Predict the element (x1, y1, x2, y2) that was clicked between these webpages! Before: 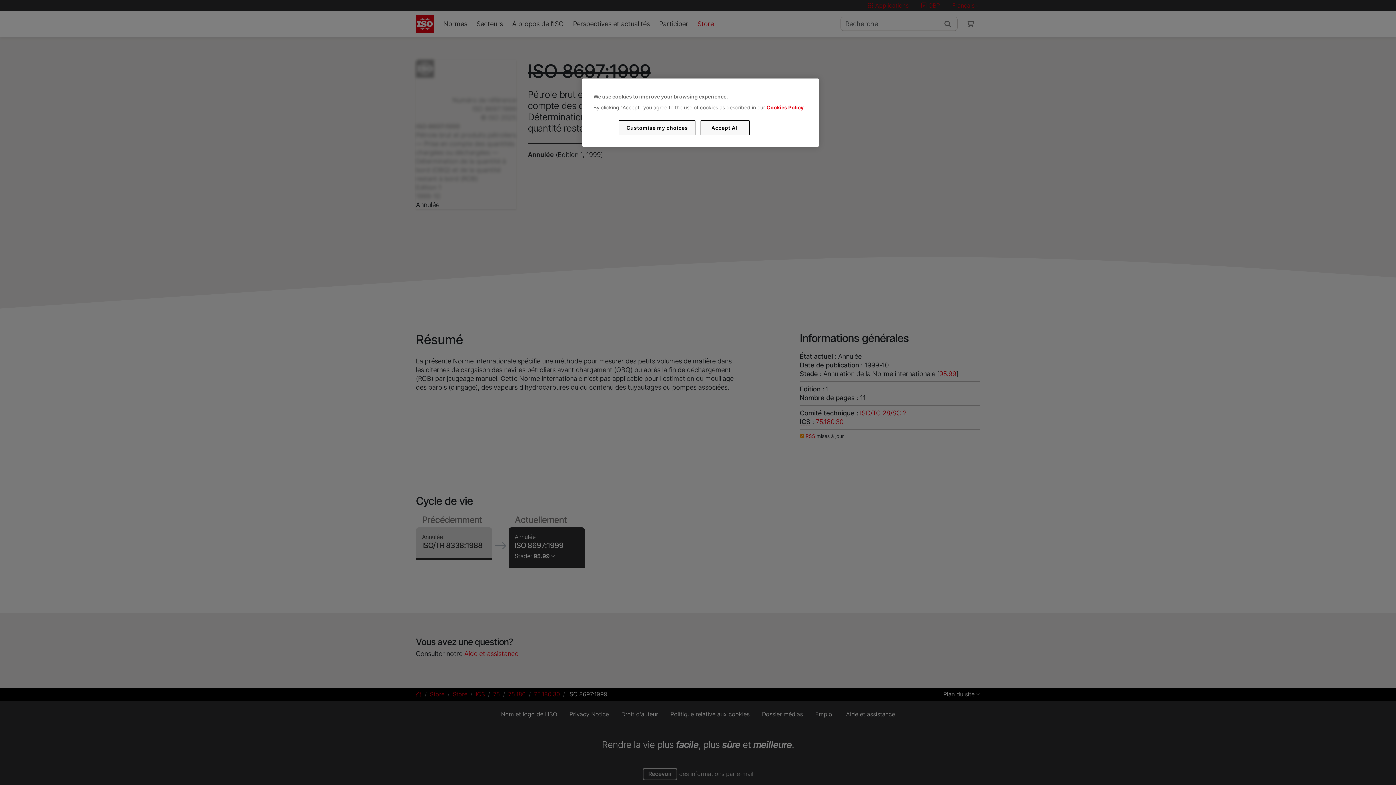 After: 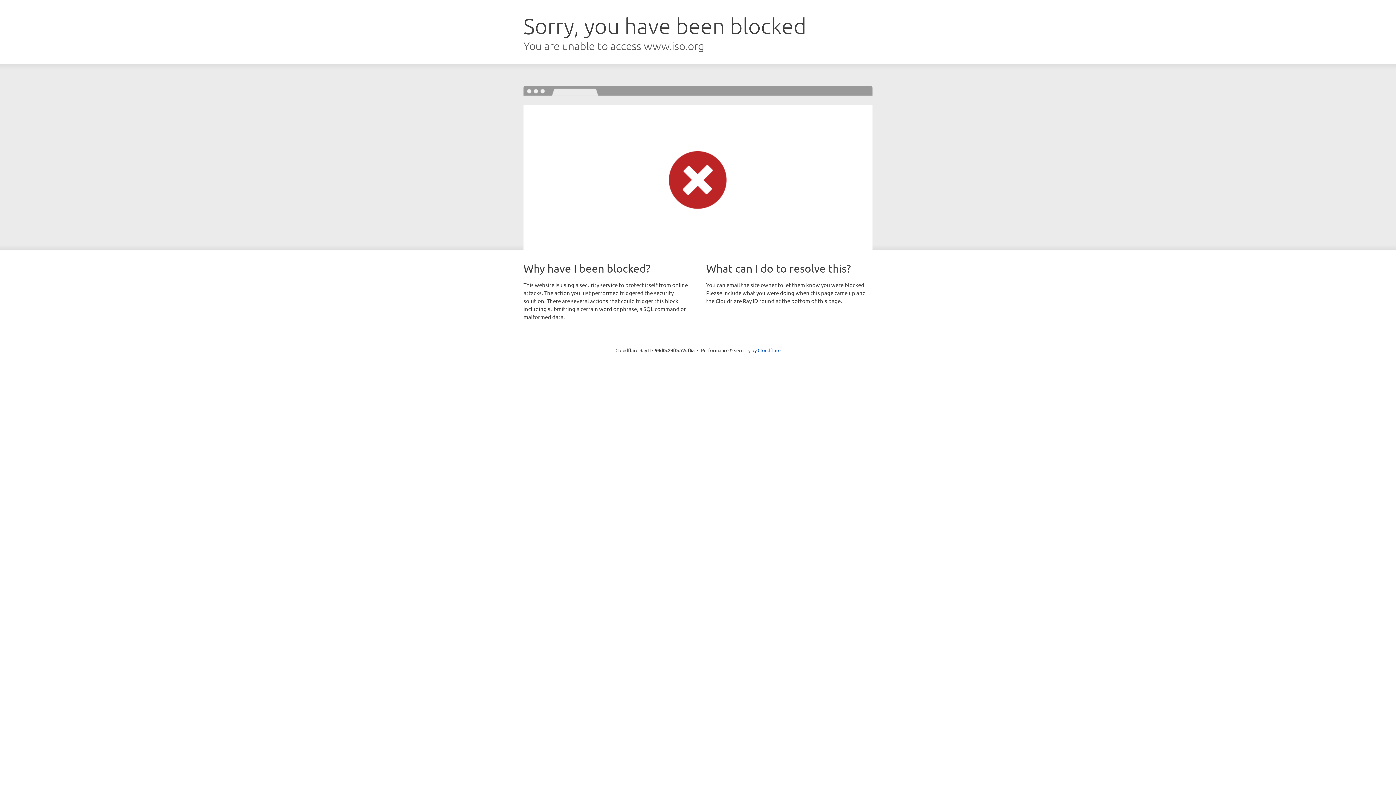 Action: bbox: (766, 104, 803, 110) label: Cookies Policy